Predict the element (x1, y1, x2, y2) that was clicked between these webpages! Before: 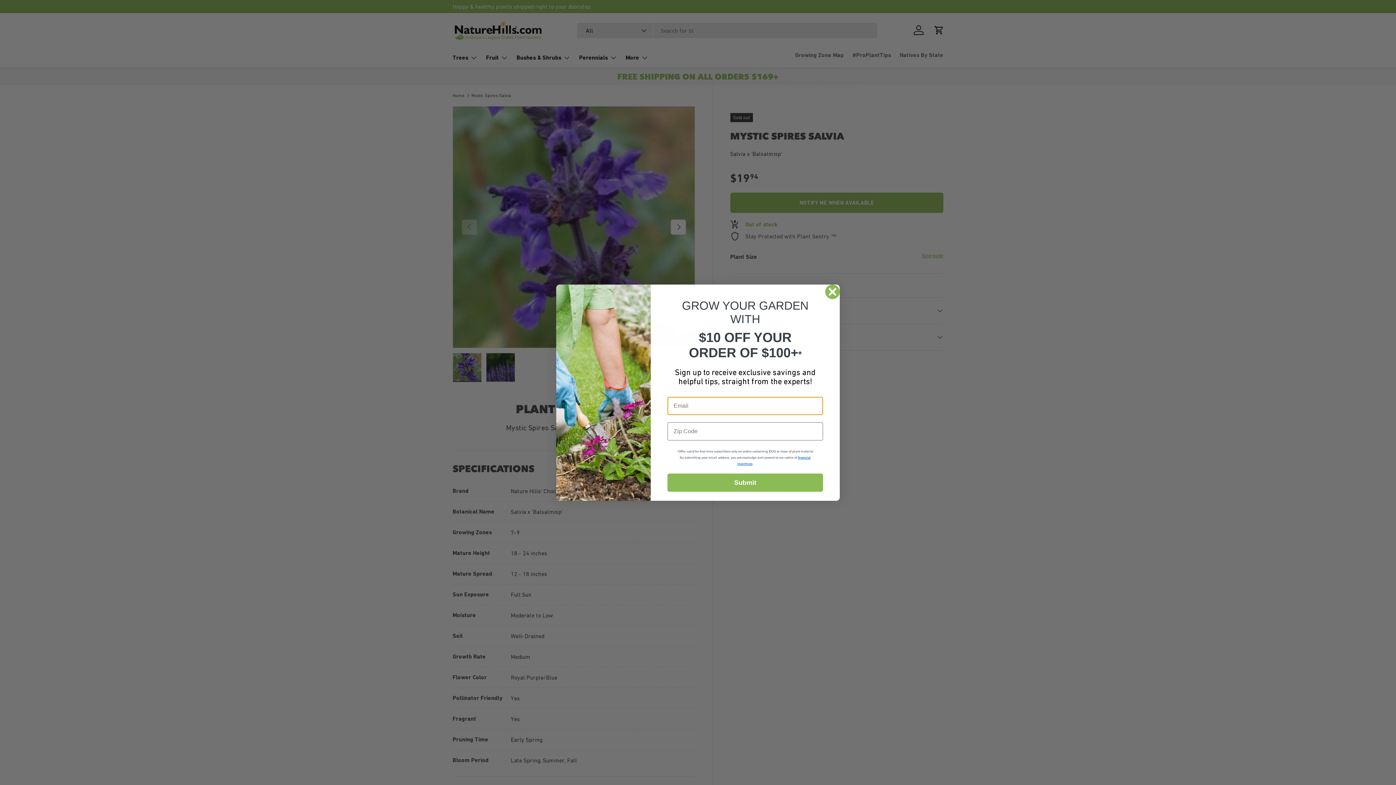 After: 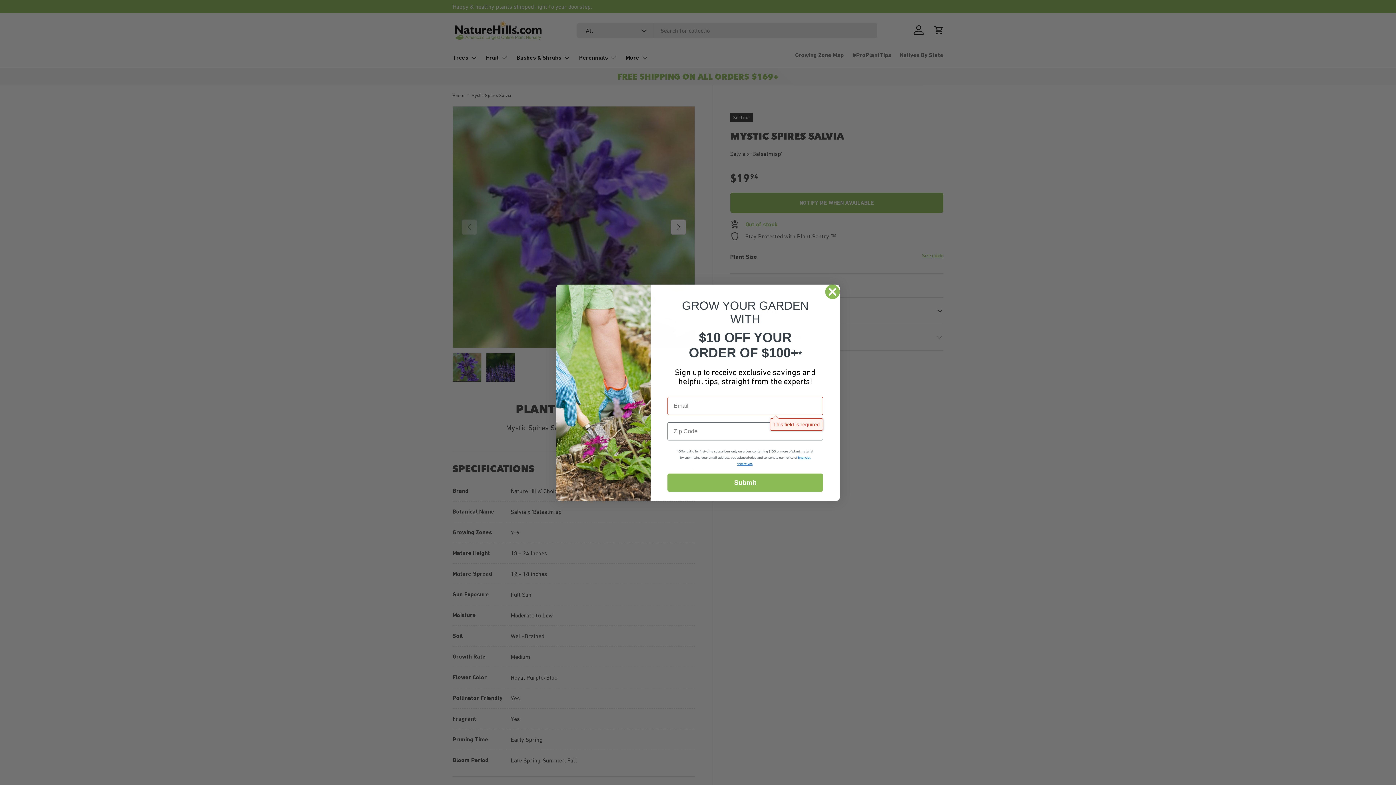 Action: label: Submit bbox: (667, 473, 823, 491)